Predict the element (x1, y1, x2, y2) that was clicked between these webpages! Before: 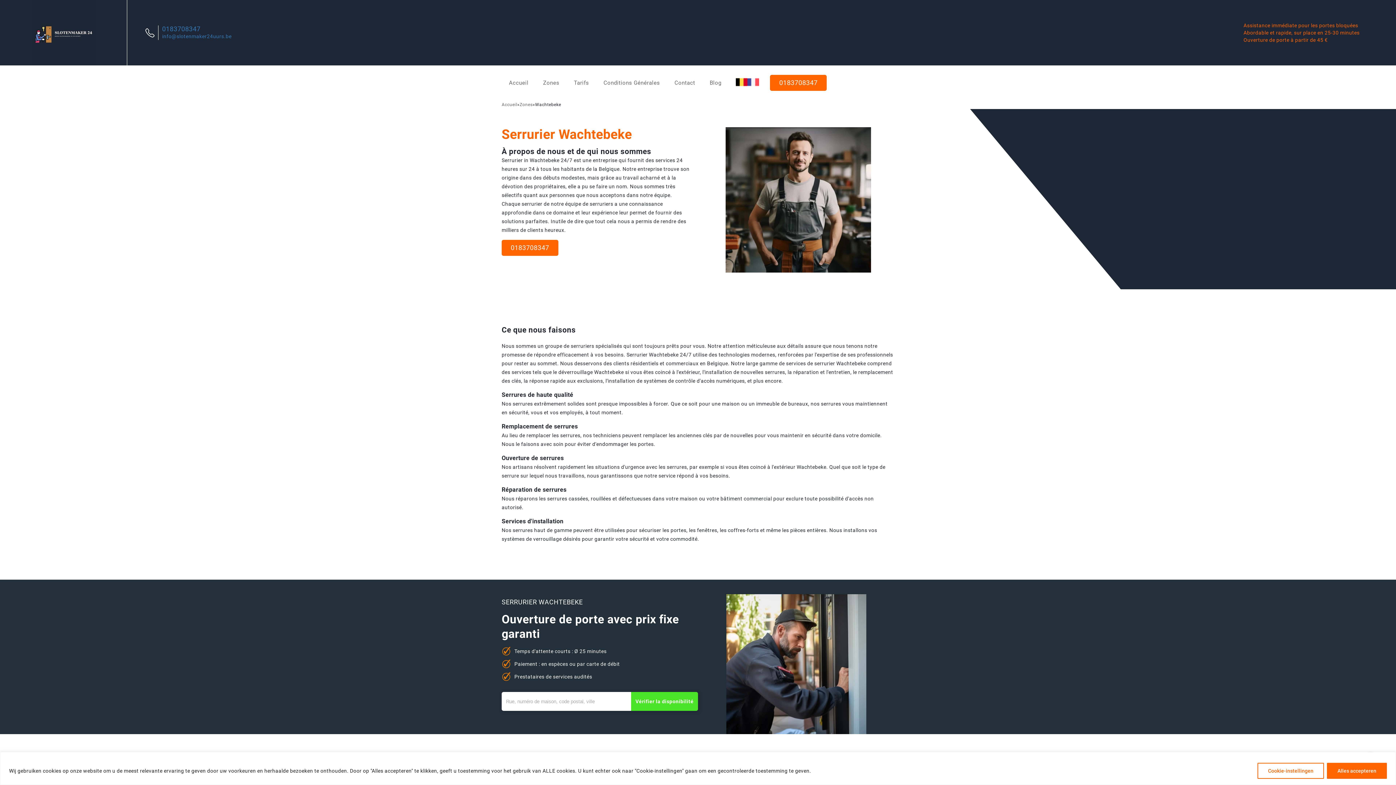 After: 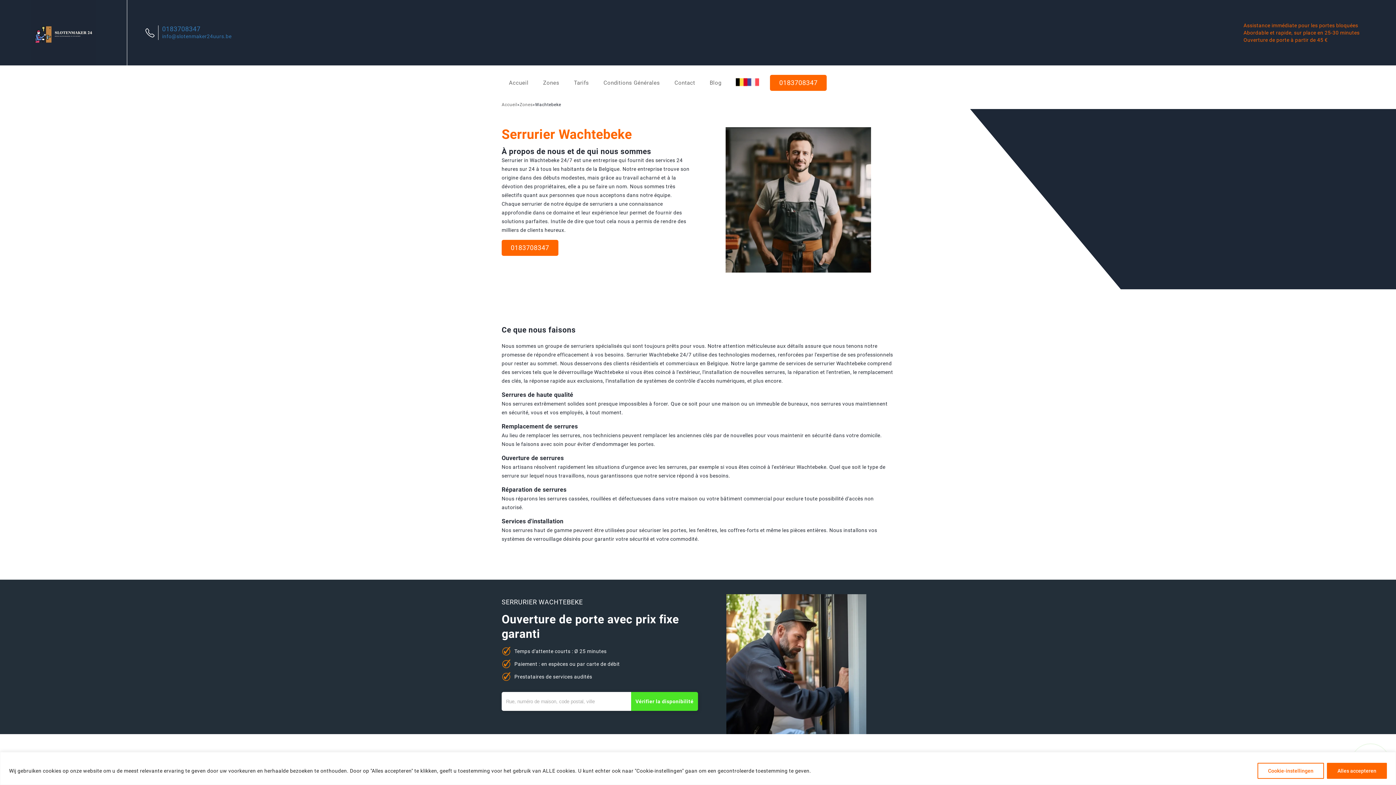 Action: label: 0183708347 bbox: (162, 25, 231, 32)